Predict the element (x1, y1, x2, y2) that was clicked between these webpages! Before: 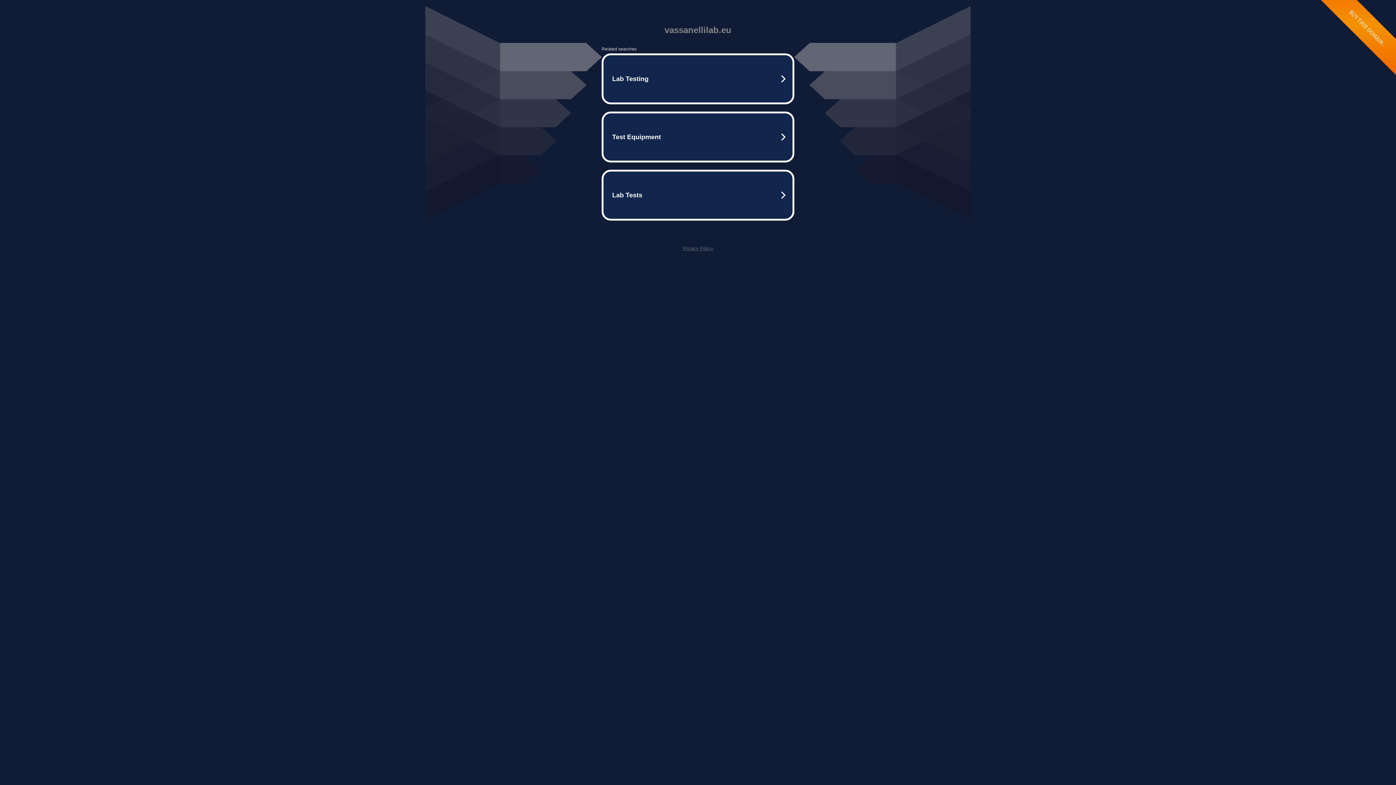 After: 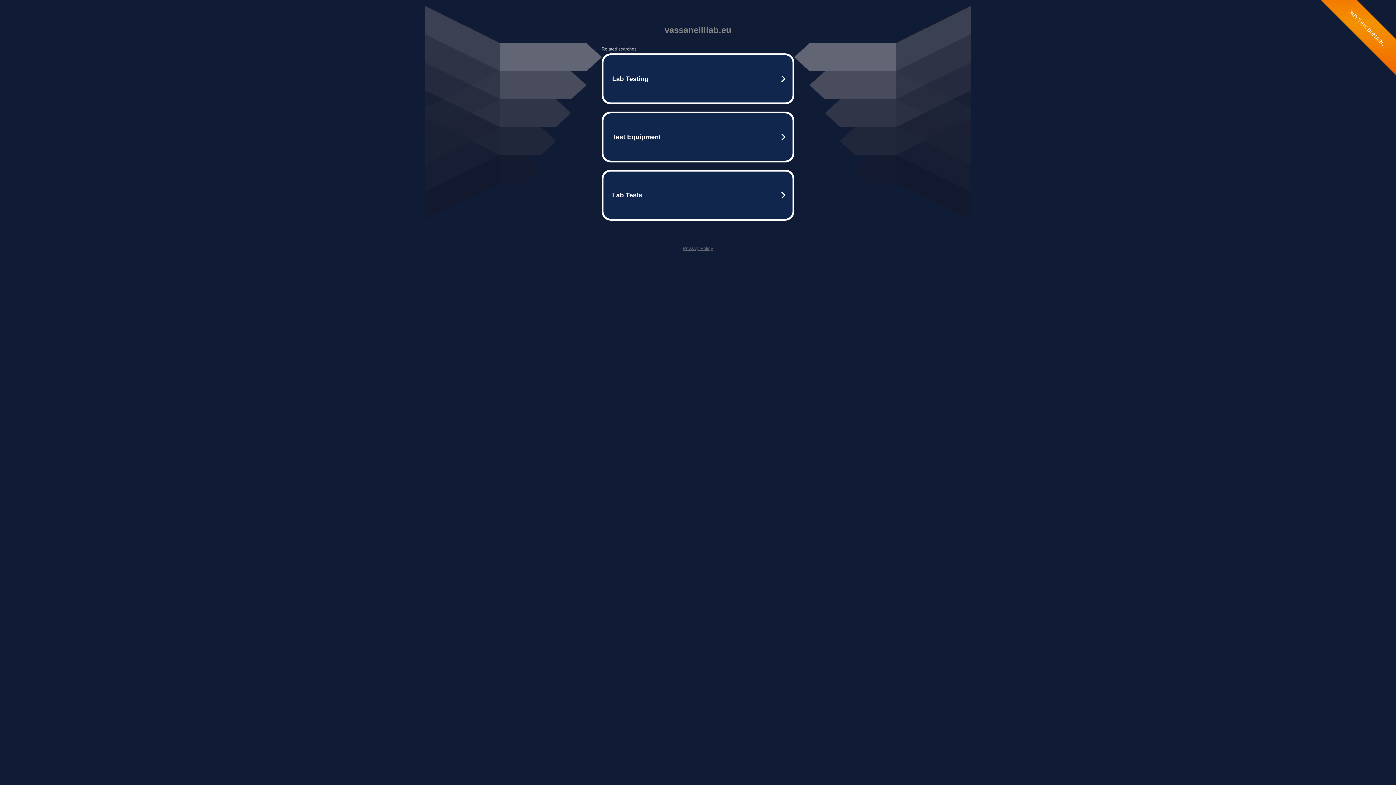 Action: bbox: (682, 245, 713, 251) label: Privacy Policy